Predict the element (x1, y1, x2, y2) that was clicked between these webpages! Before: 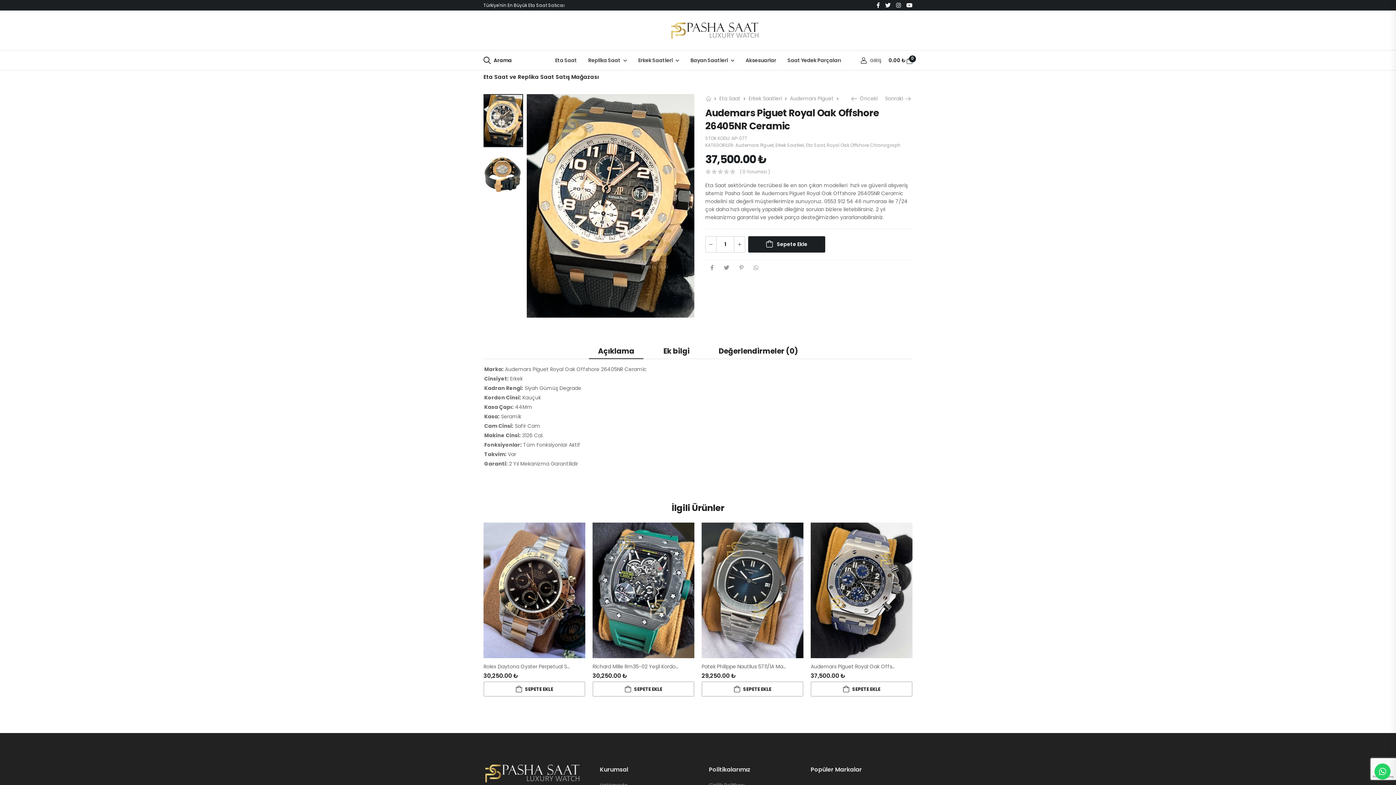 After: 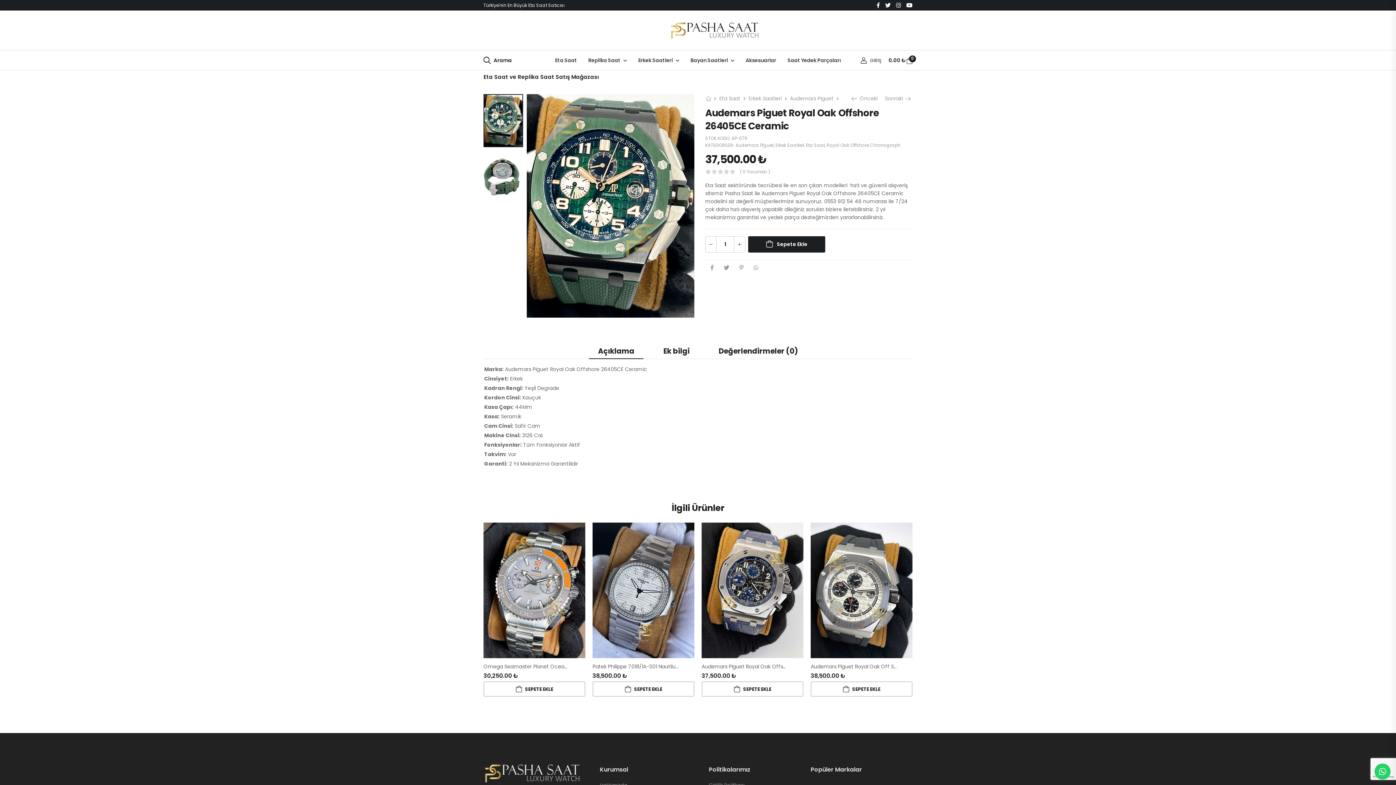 Action: bbox: (850, 95, 877, 102) label:  Önceki